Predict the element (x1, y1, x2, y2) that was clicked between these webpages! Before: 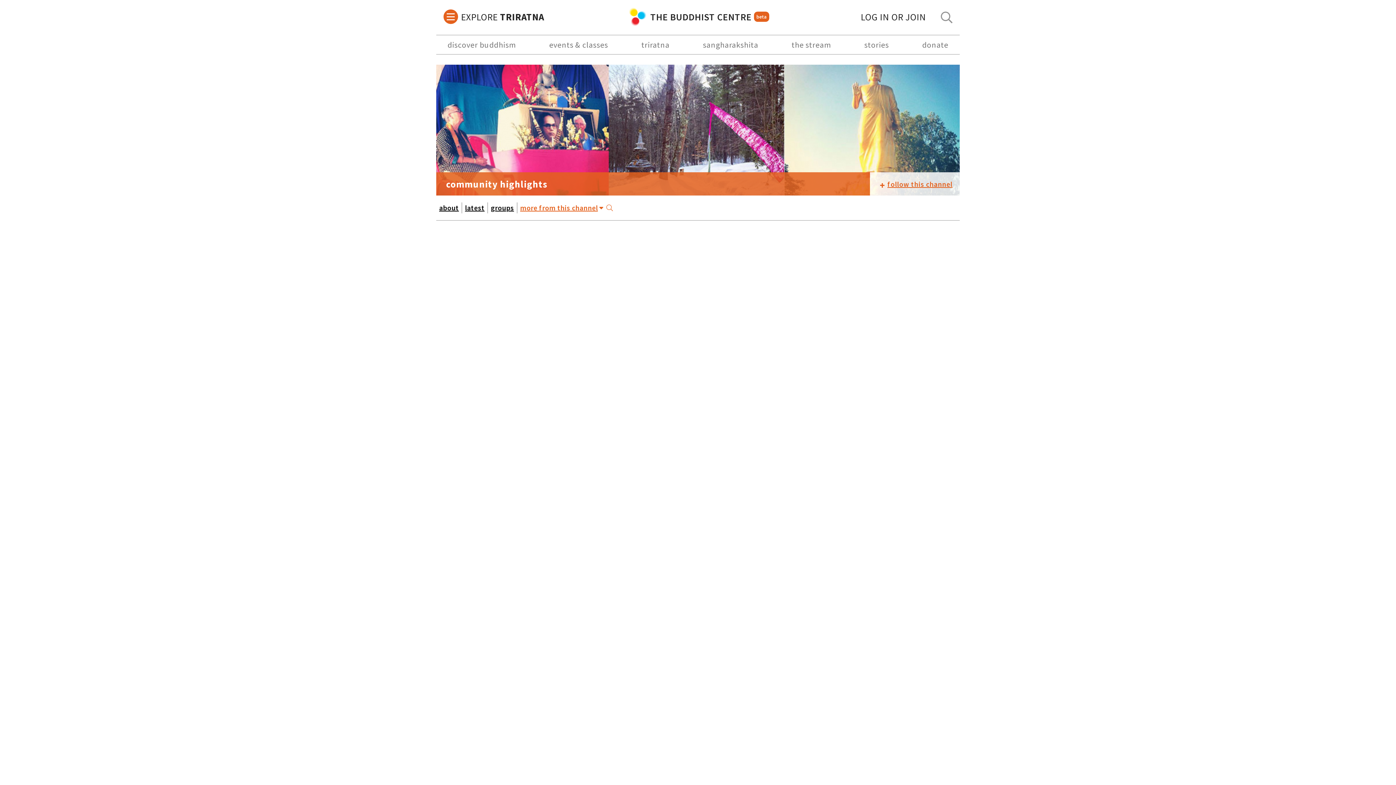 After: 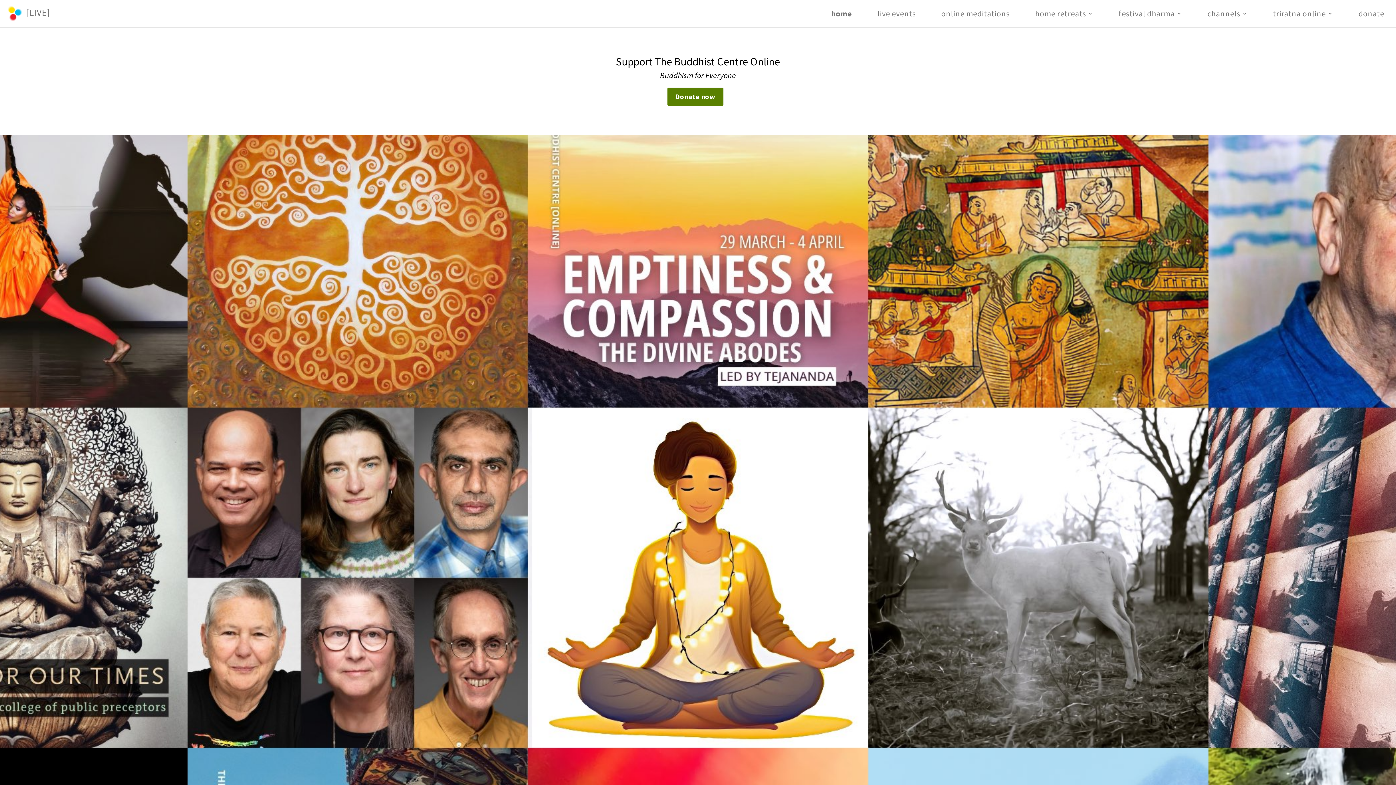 Action: label: donate bbox: (918, 35, 952, 54)